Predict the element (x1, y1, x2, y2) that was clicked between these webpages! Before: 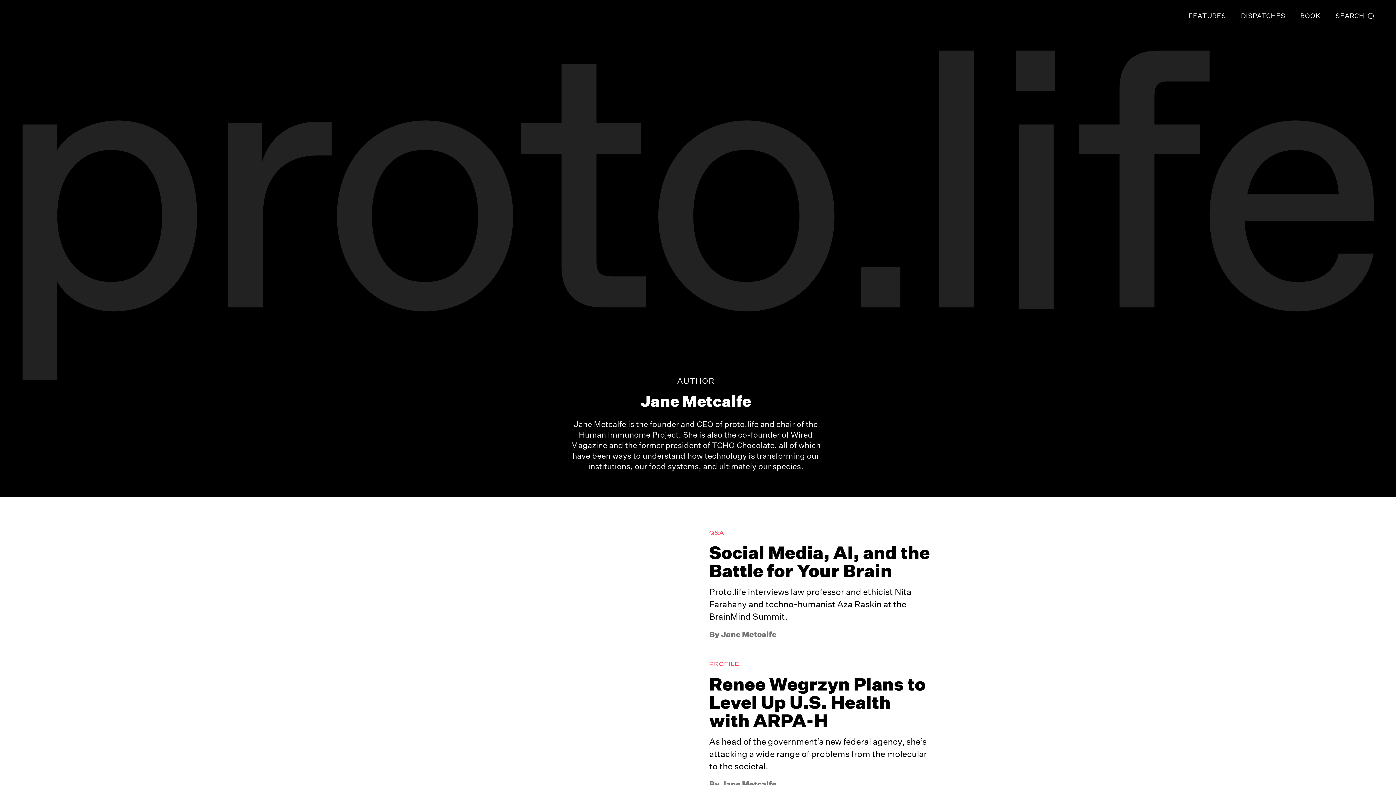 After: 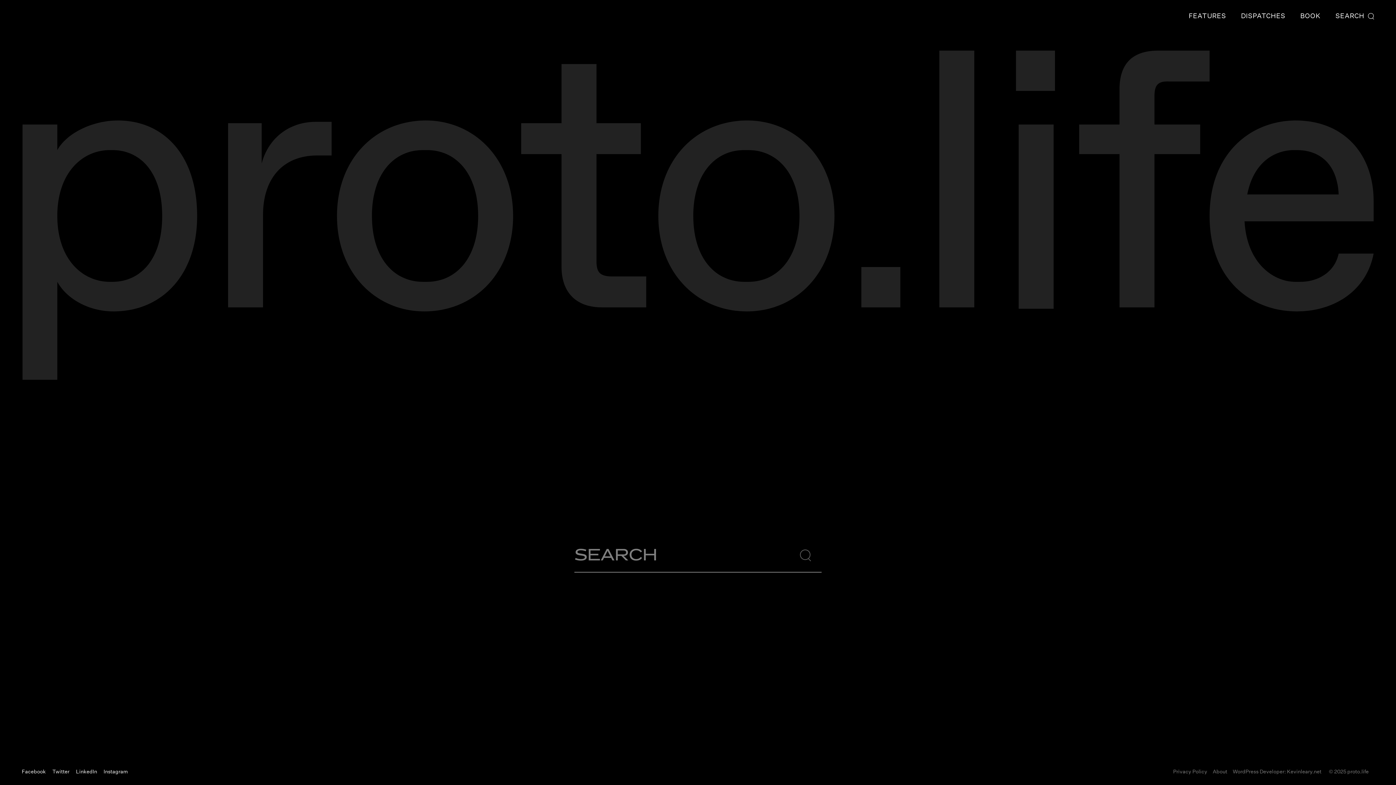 Action: label: Search the site bbox: (1329, 5, 1381, 26)